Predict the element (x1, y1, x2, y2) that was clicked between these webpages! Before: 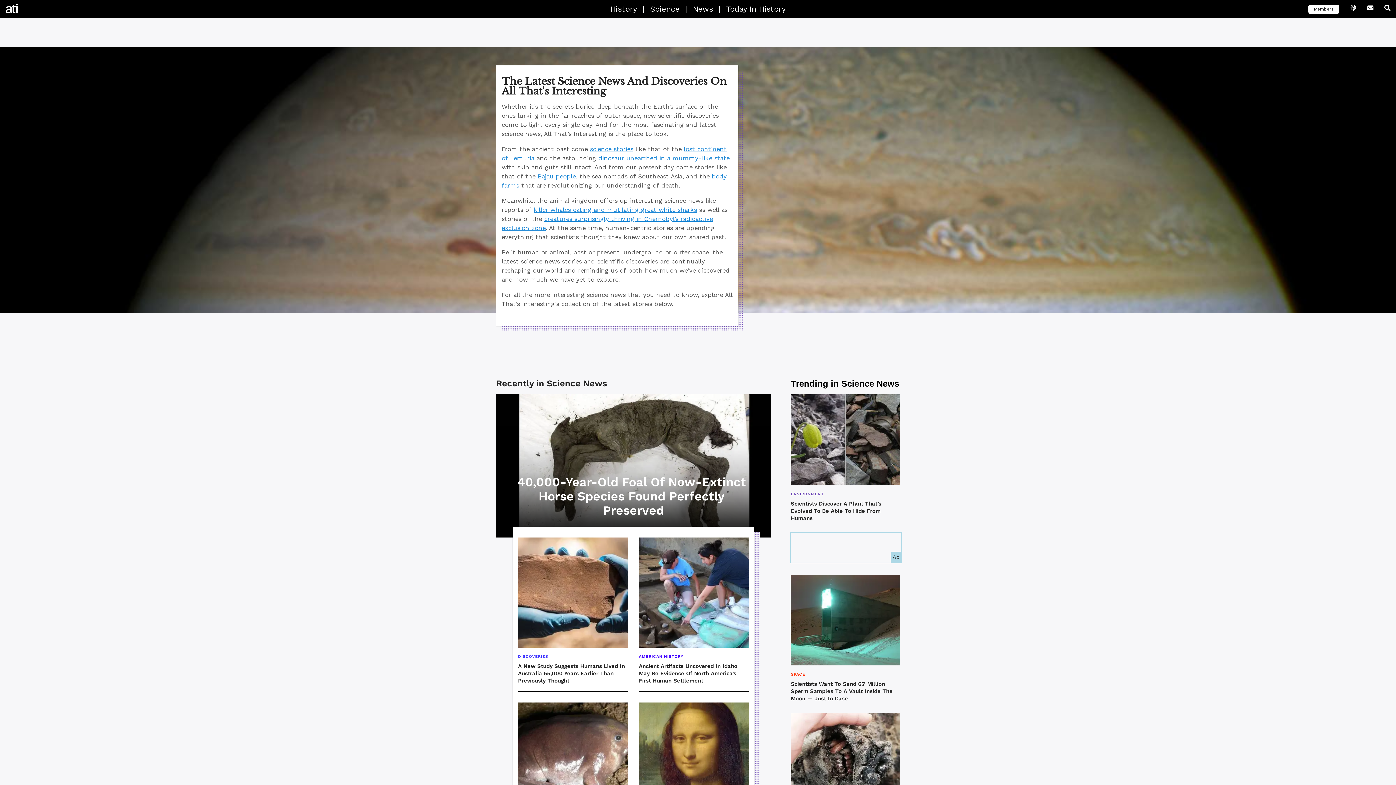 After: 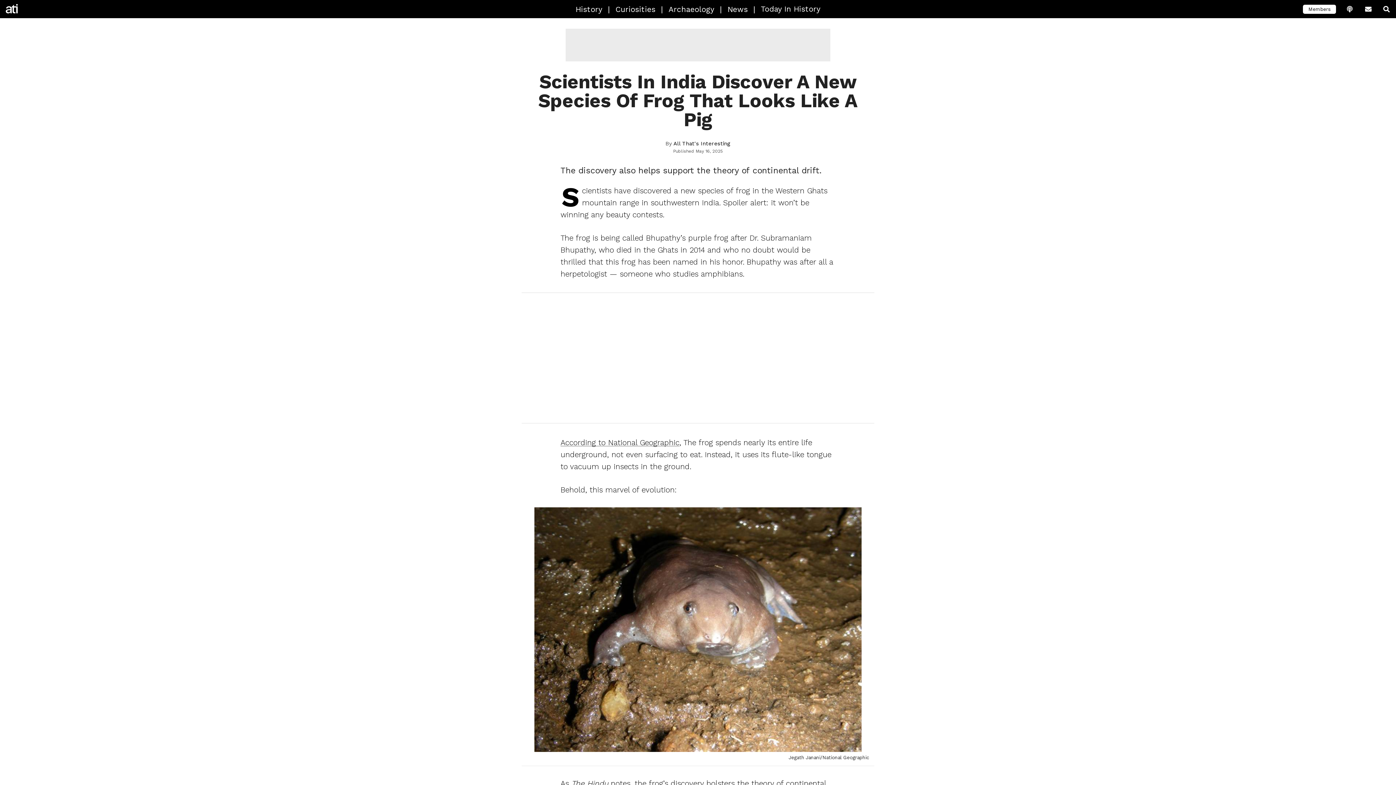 Action: bbox: (518, 702, 628, 849) label: ASIA
Scientists In India Discover A New Species Of Frog That Looks Like A Pig